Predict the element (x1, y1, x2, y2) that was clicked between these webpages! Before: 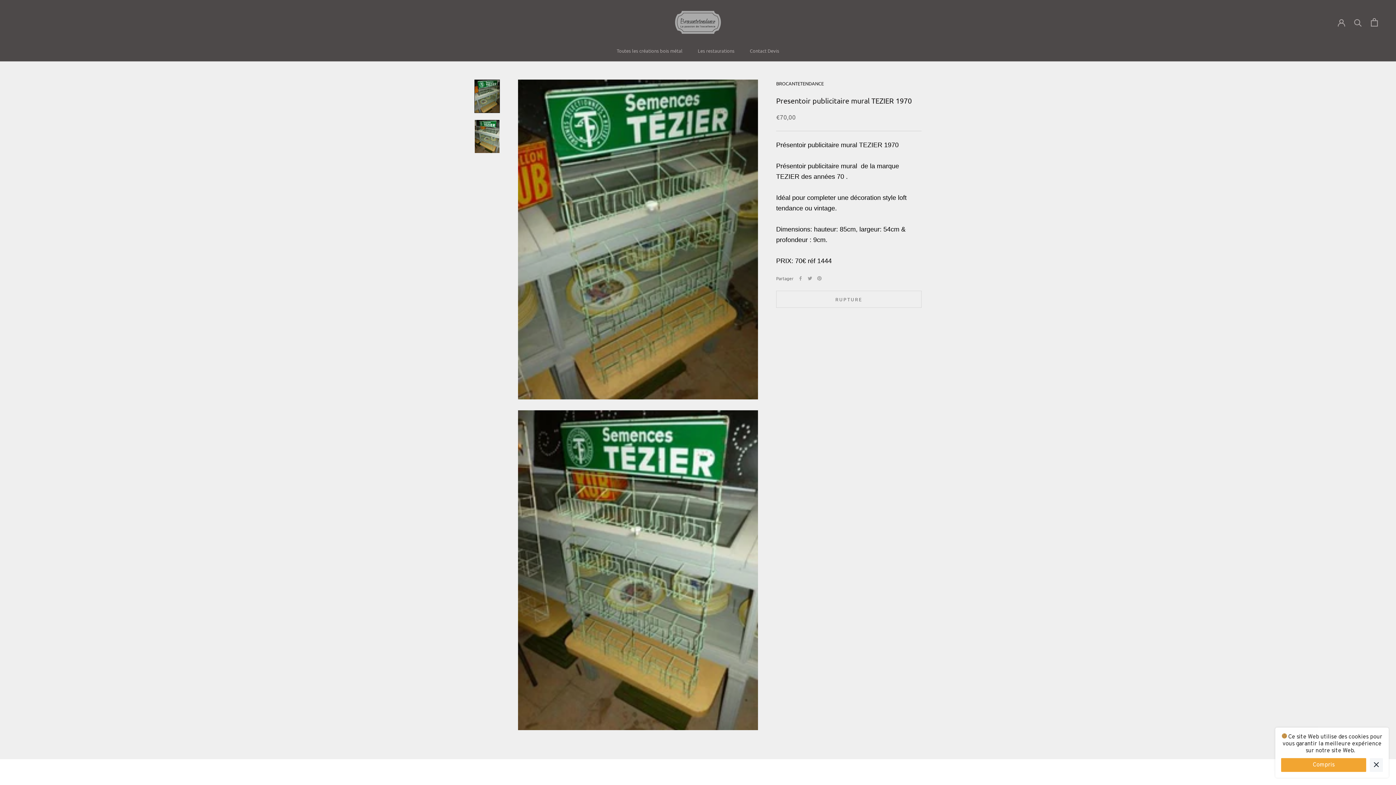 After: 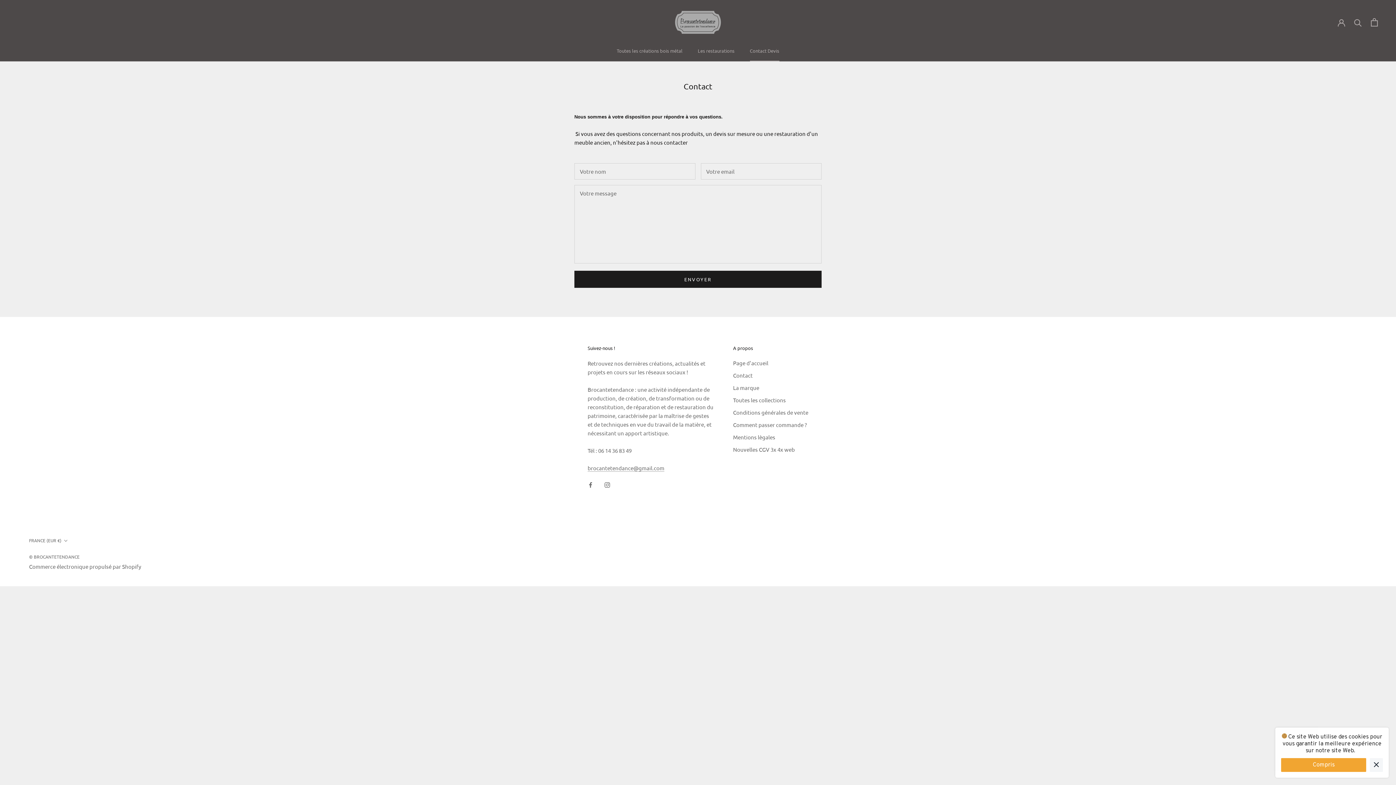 Action: bbox: (750, 47, 779, 53) label: Contact Devis
Contact Devis